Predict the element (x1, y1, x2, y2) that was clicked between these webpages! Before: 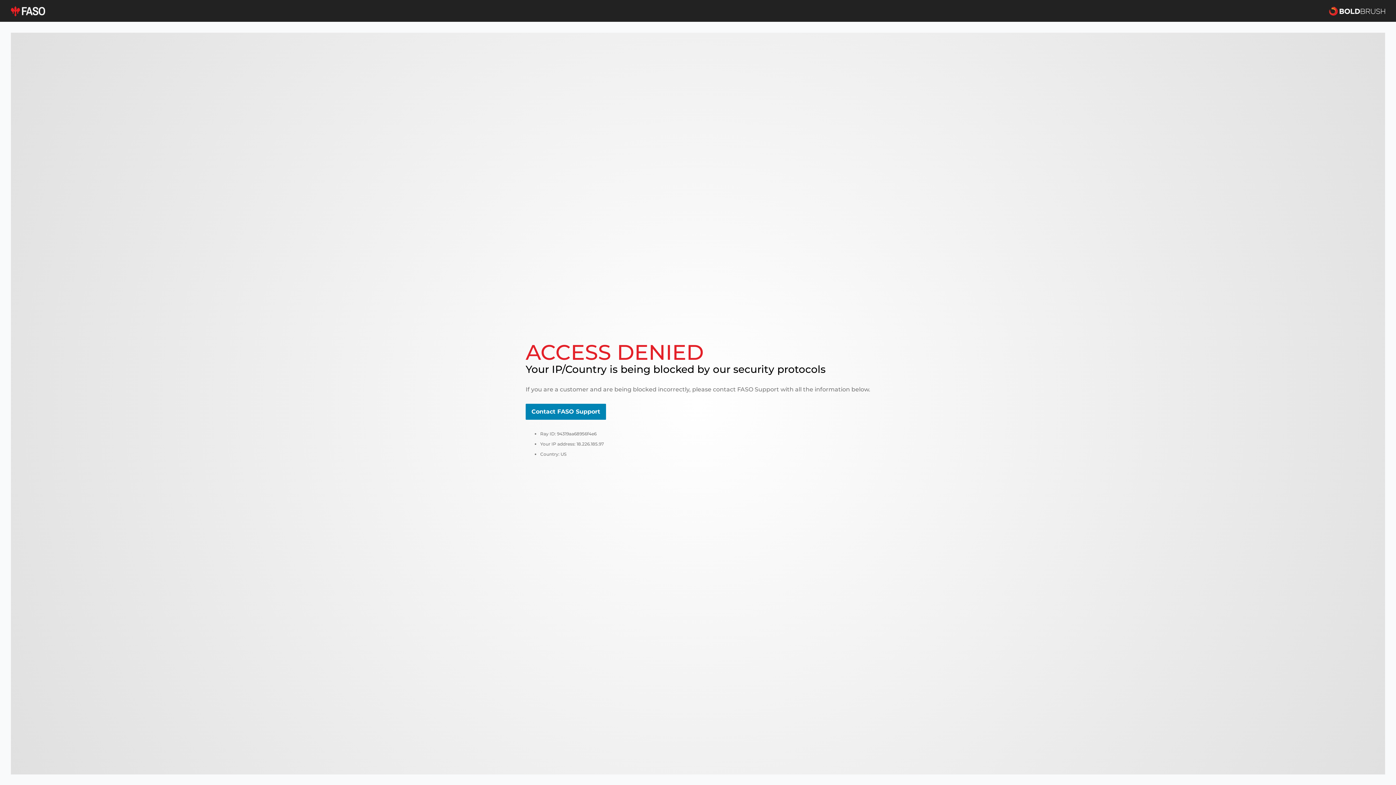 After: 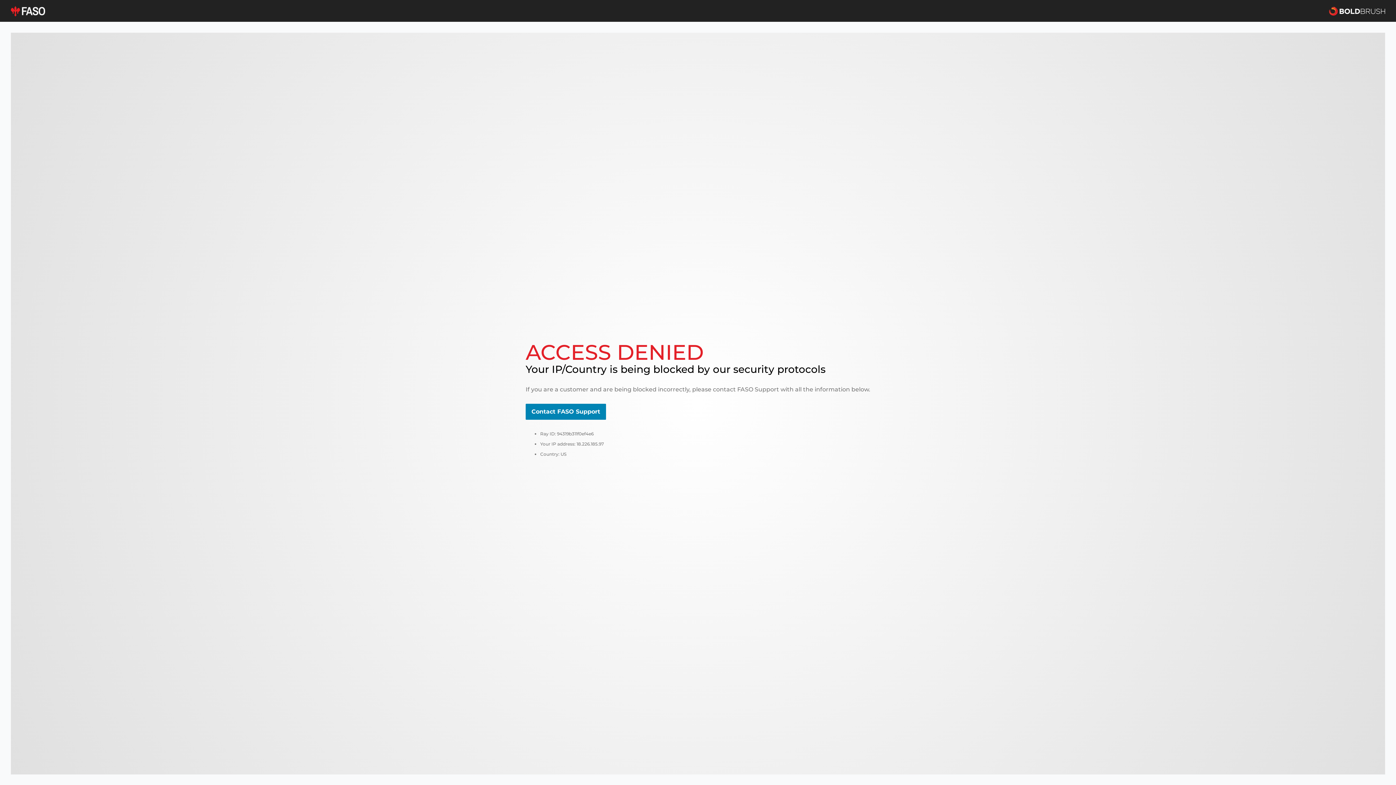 Action: bbox: (10, 5, 45, 16)